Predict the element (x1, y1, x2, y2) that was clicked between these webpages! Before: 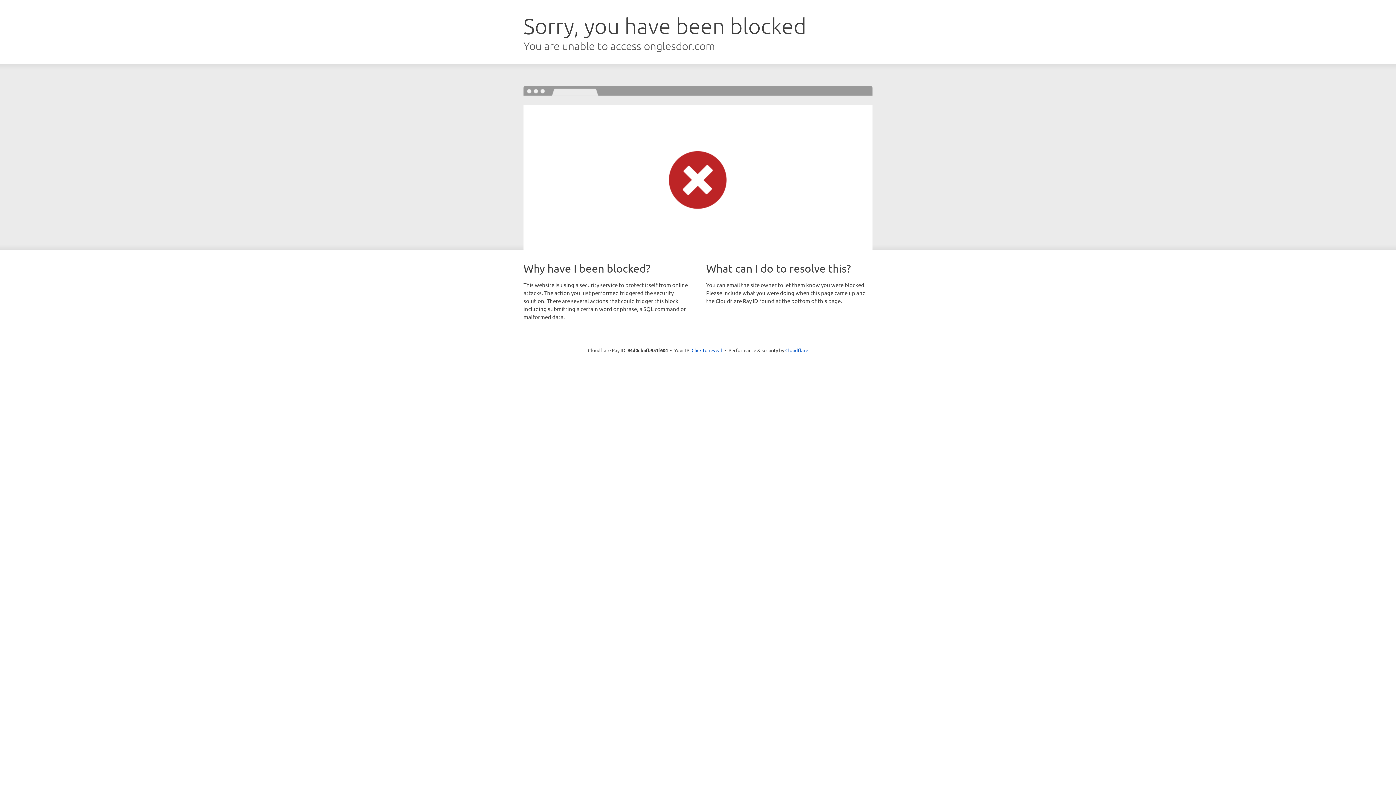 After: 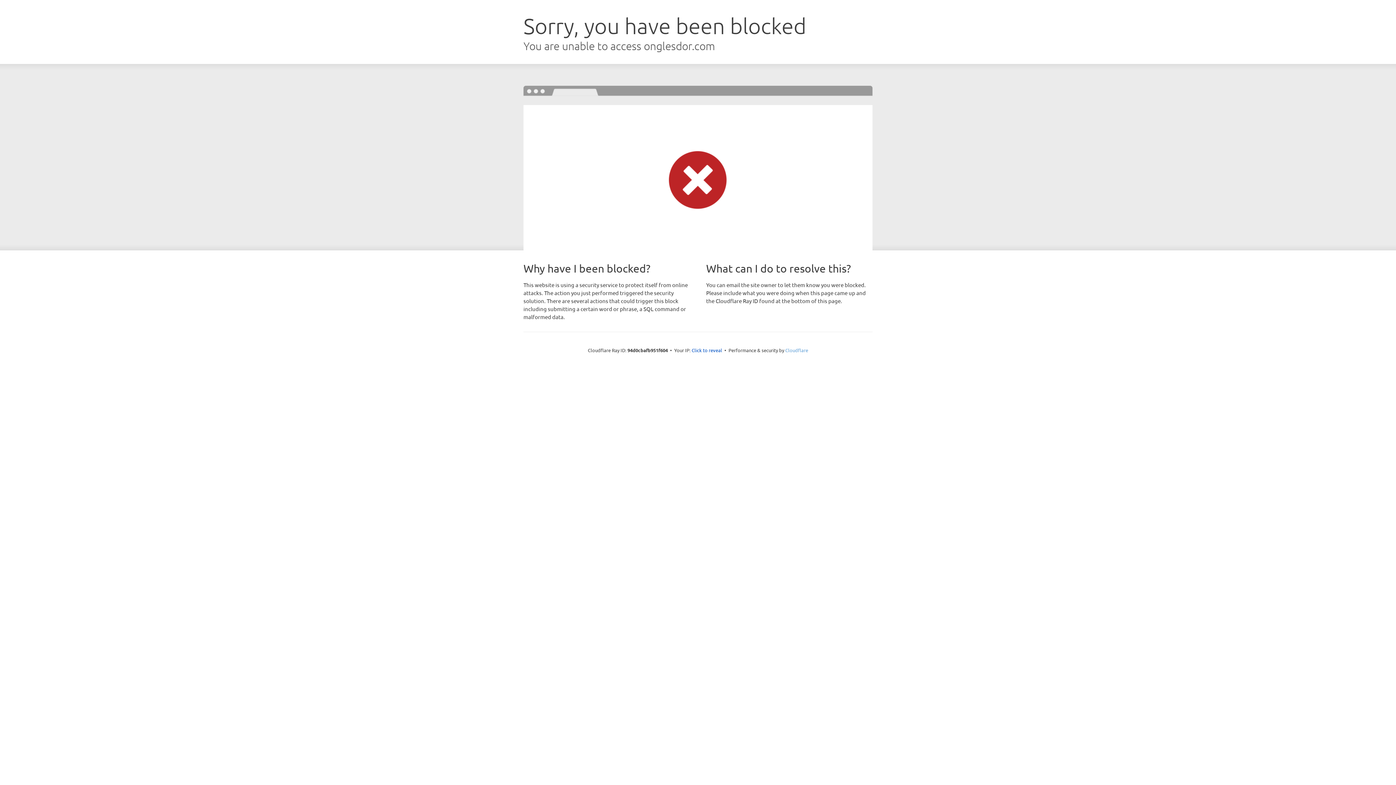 Action: label: Cloudflare bbox: (785, 347, 808, 353)